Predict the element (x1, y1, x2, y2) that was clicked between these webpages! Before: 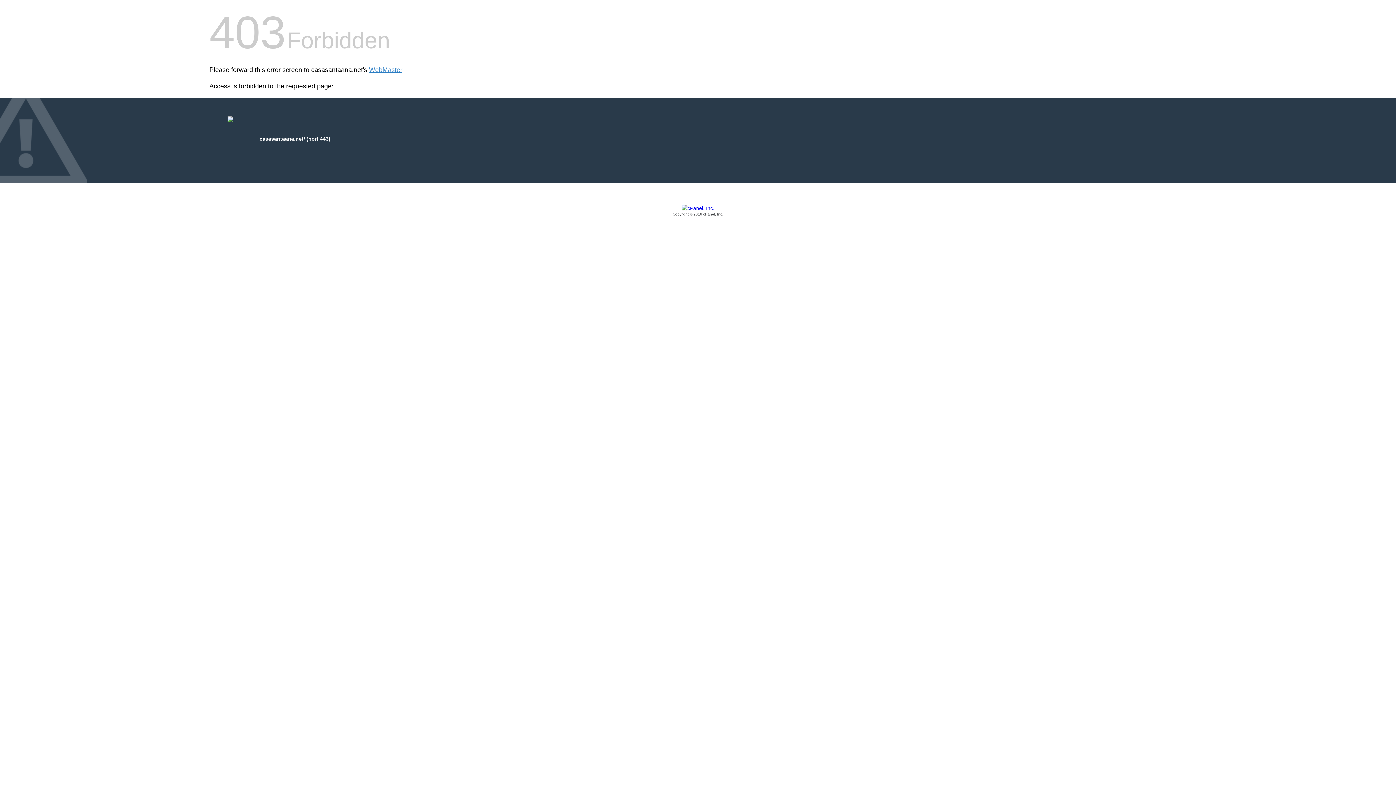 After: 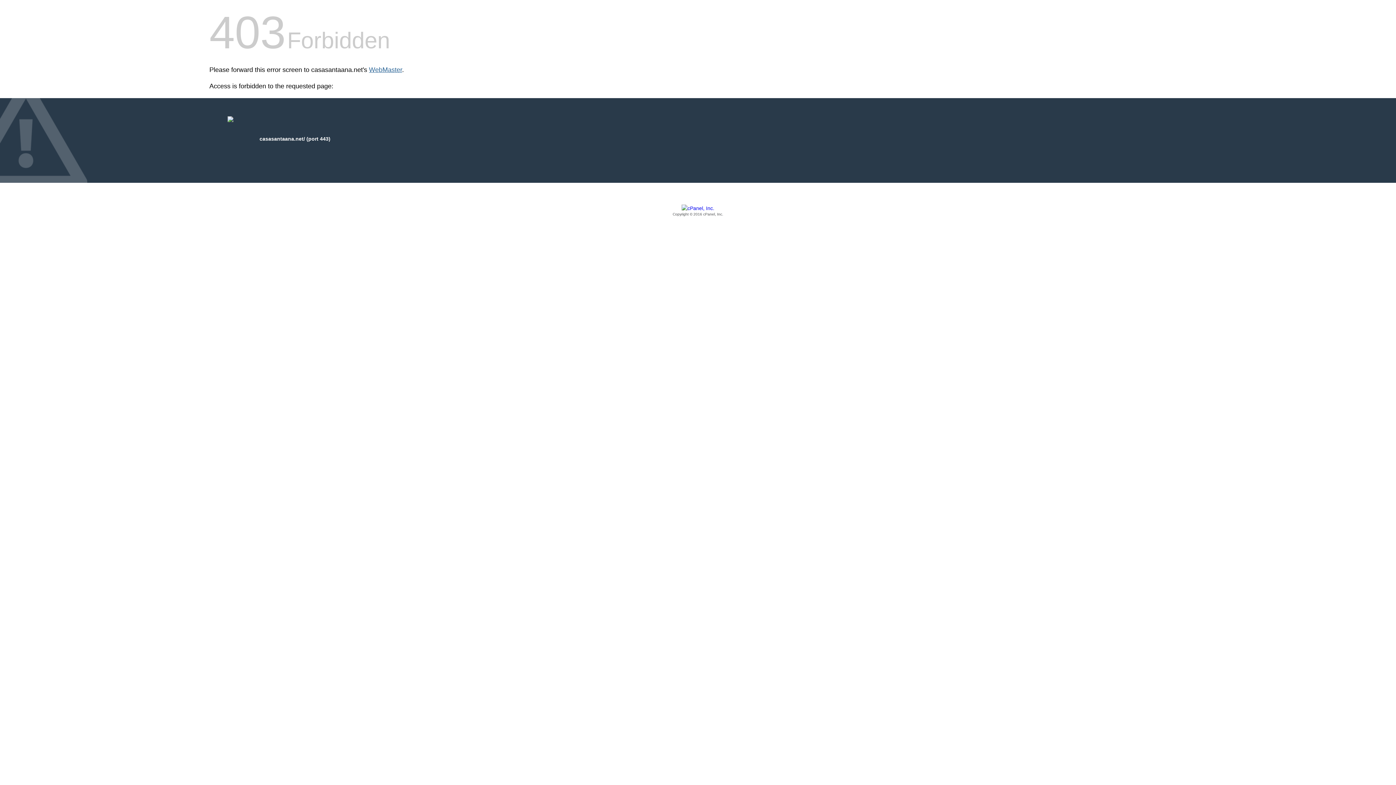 Action: bbox: (369, 66, 402, 73) label: WebMaster